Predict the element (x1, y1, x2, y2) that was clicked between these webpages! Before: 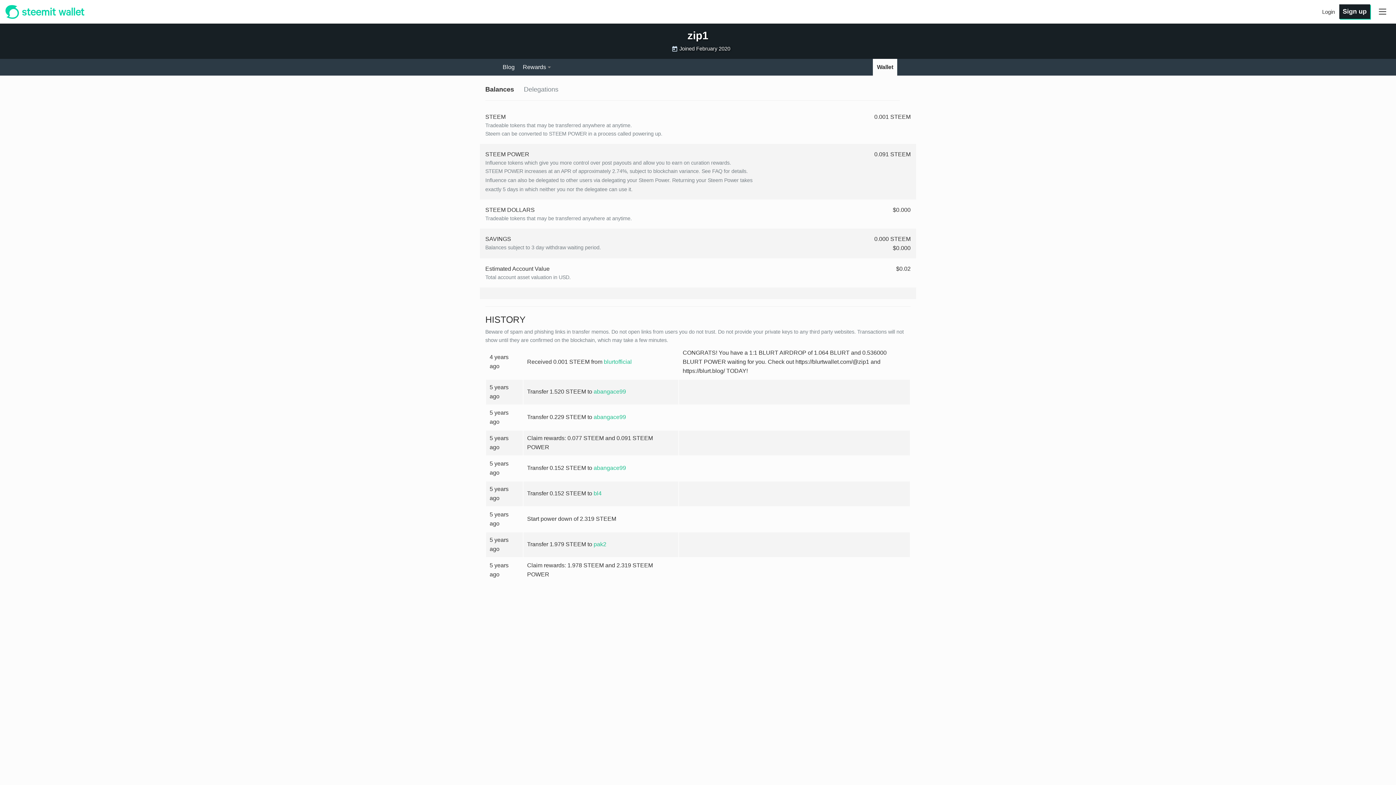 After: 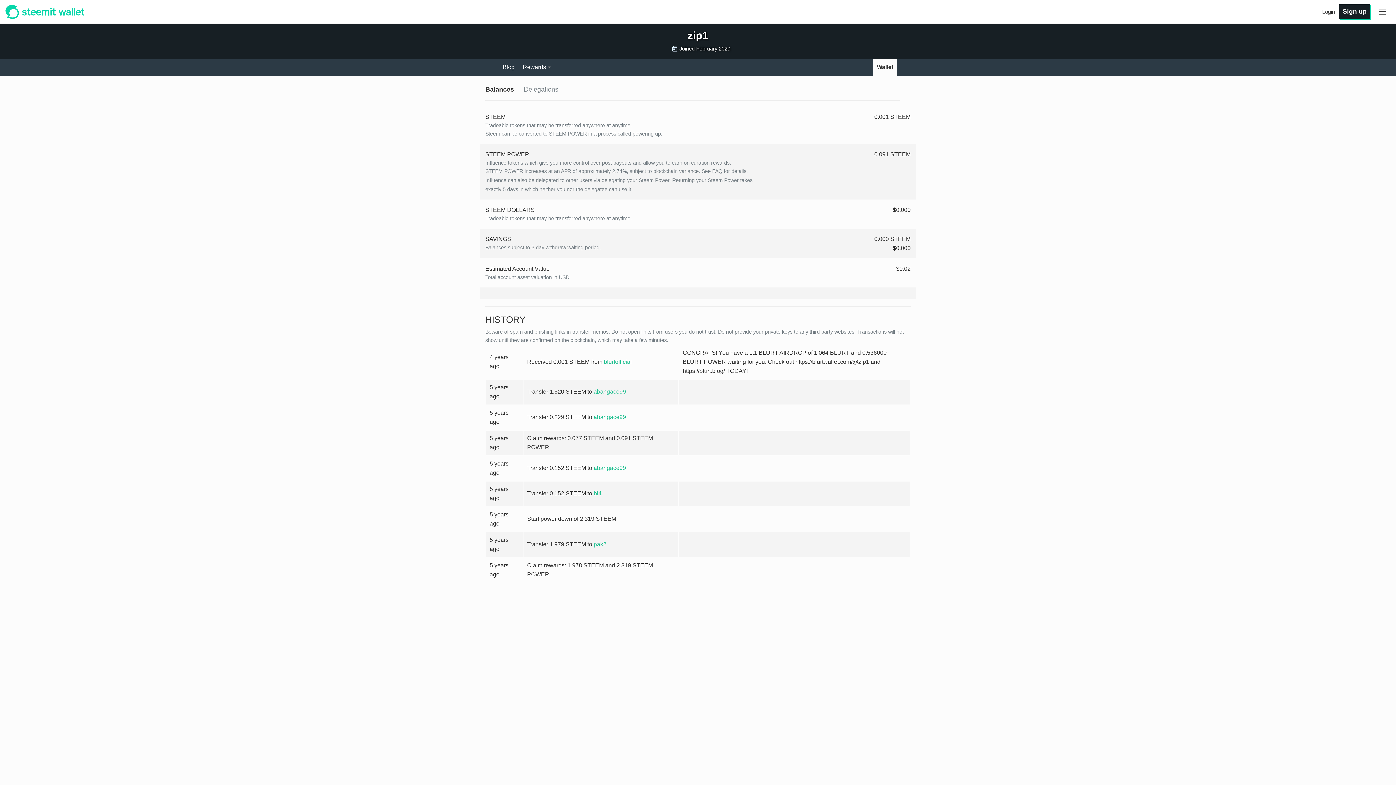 Action: label: Wallet bbox: (873, 58, 897, 75)